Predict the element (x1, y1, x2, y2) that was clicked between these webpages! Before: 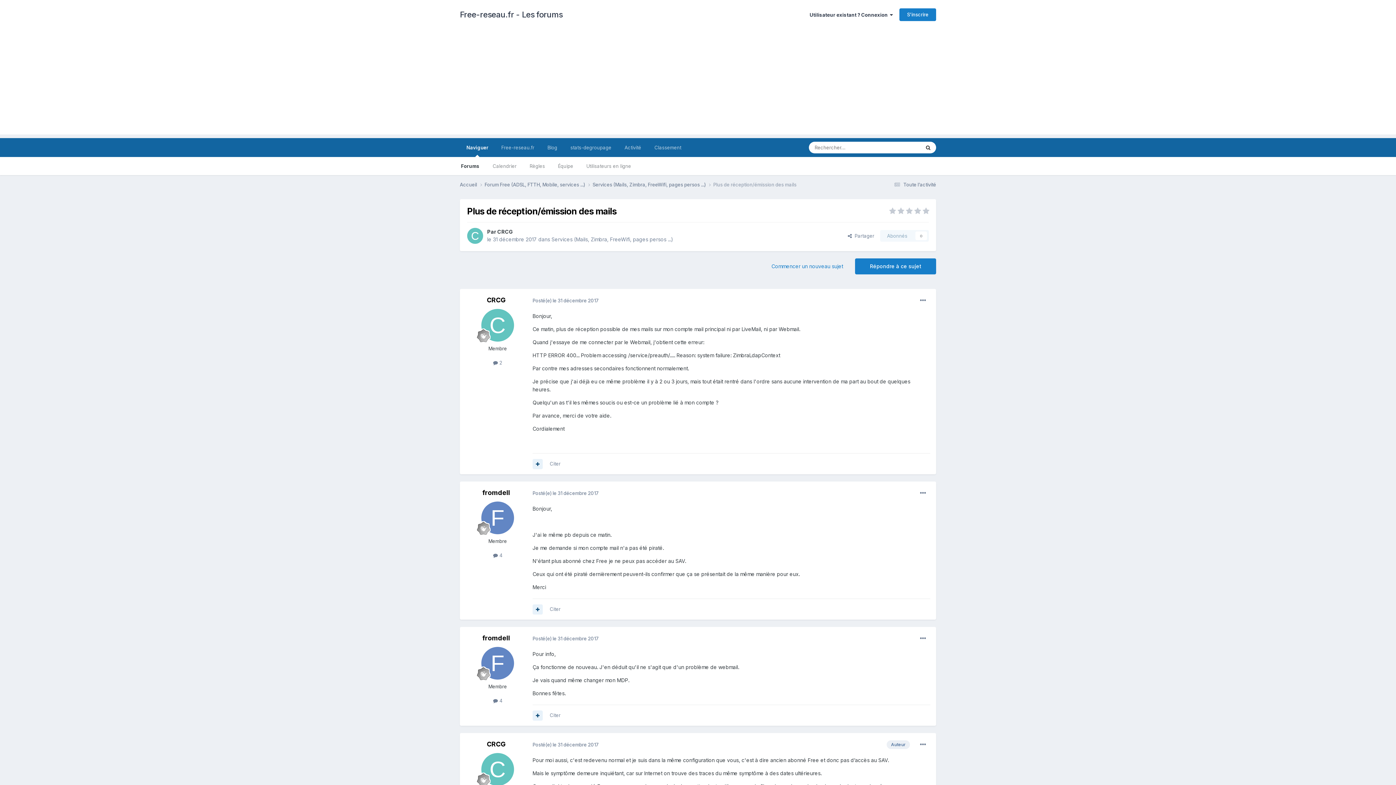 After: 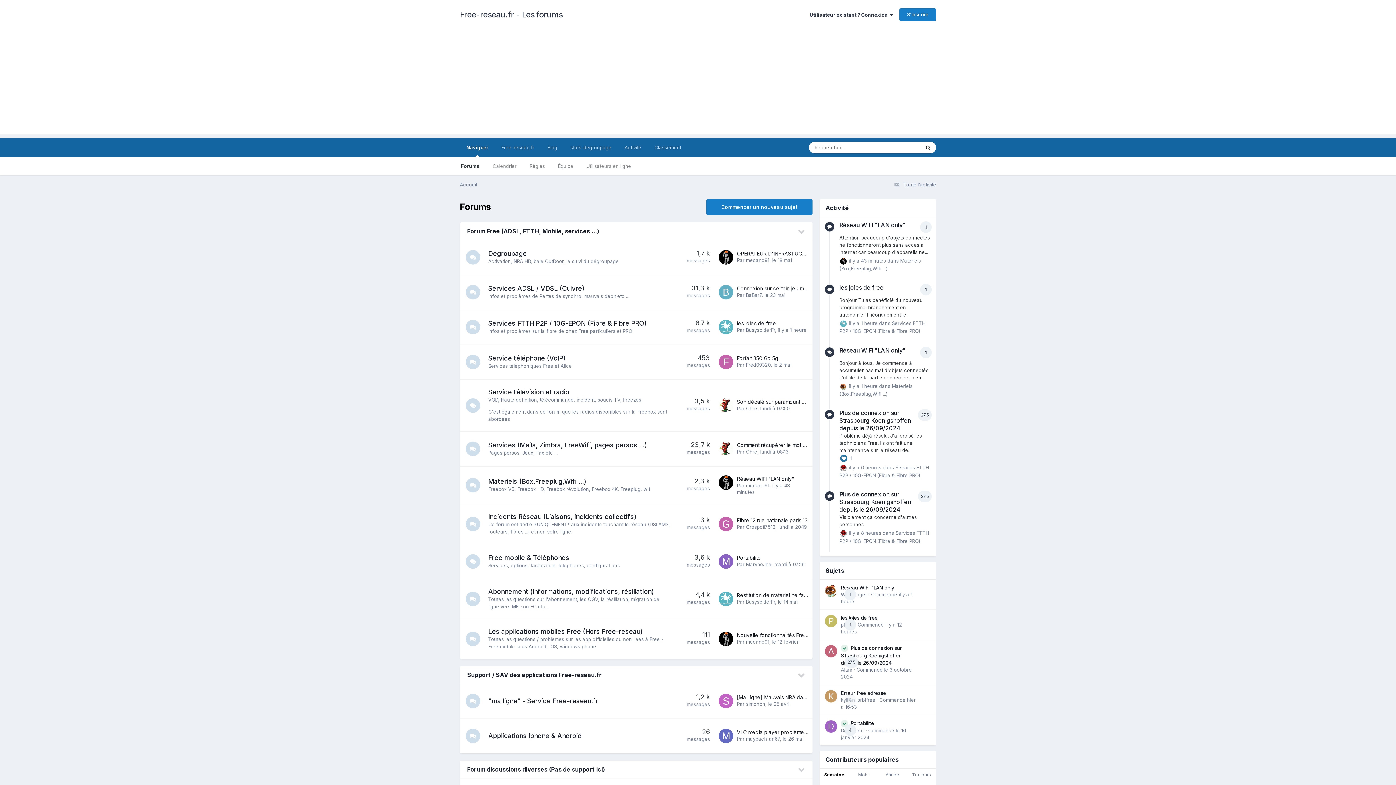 Action: label: Naviguer bbox: (460, 138, 494, 157)